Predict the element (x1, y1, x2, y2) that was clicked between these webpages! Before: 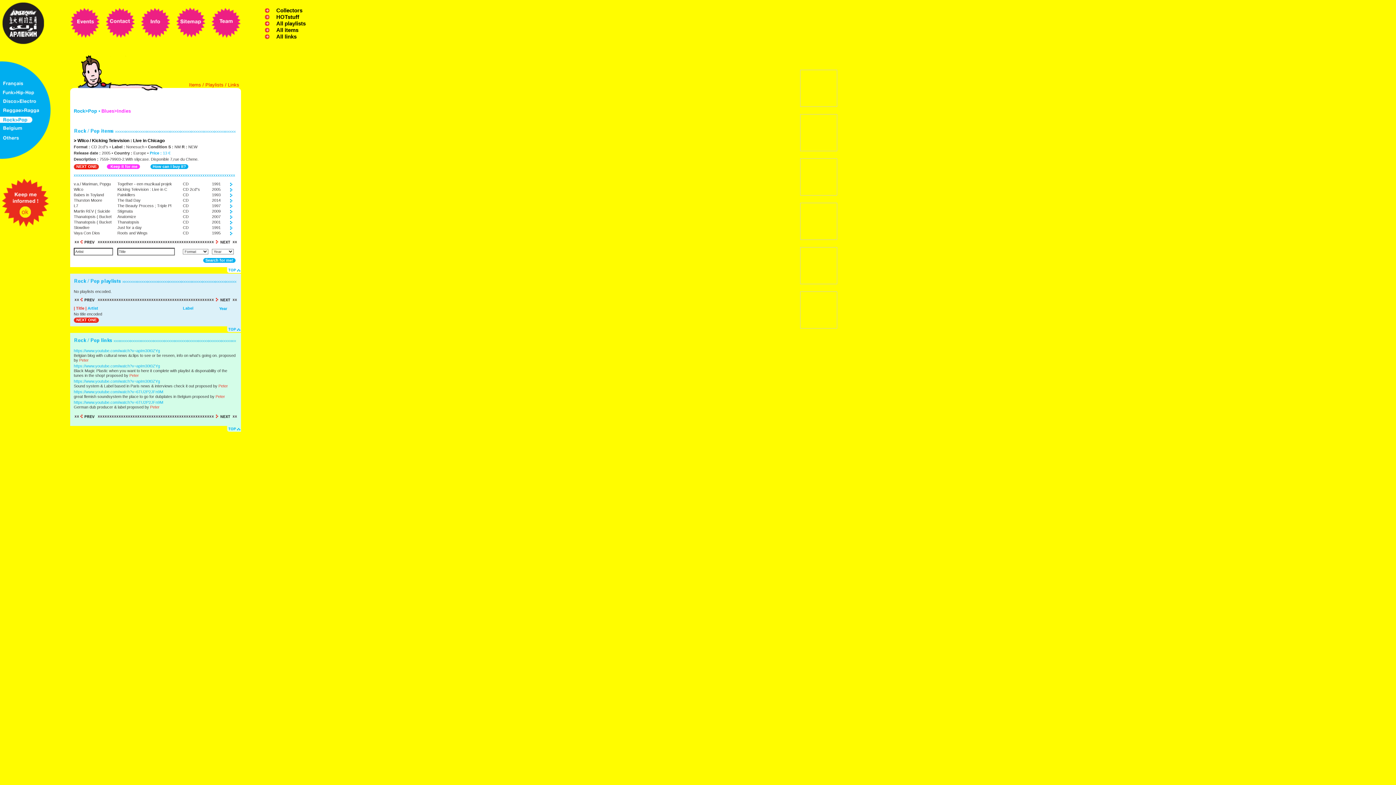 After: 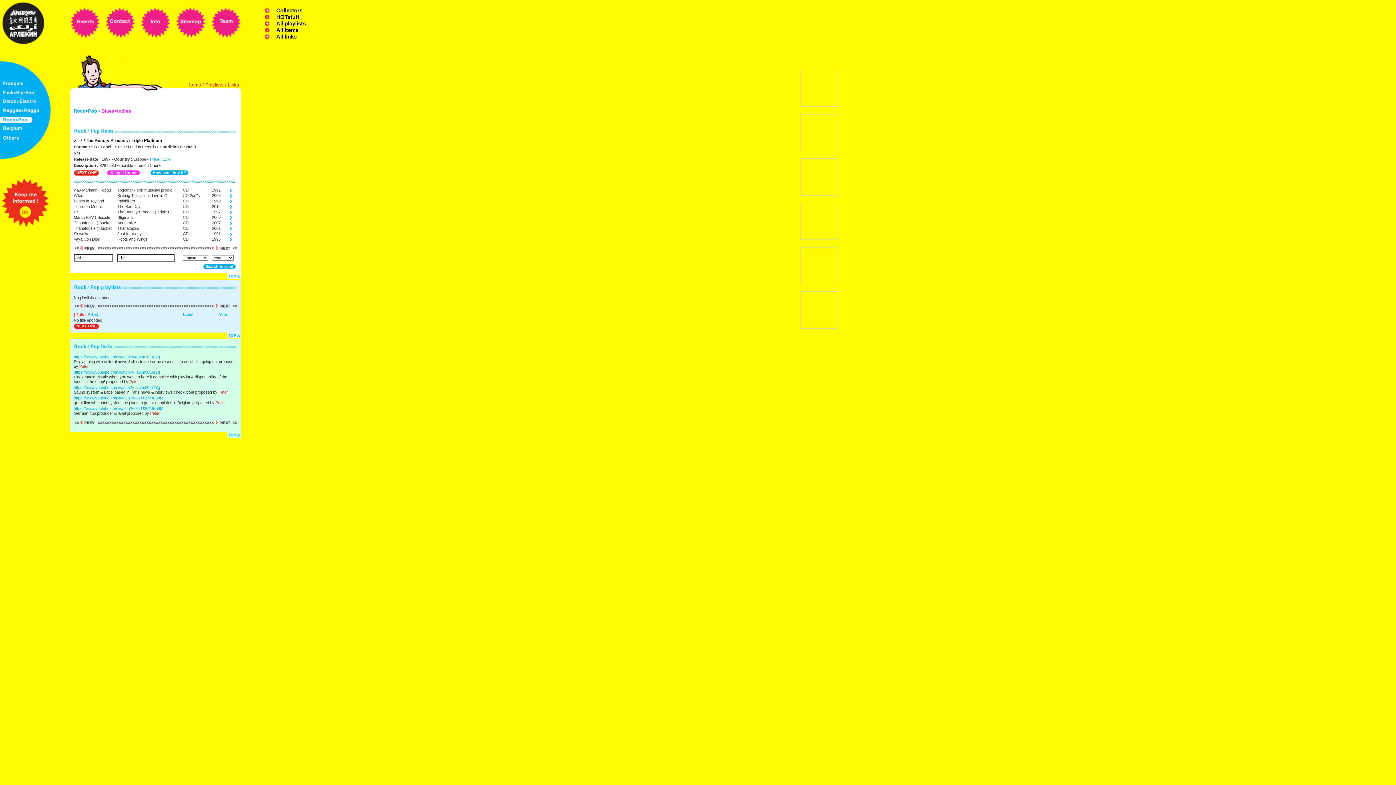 Action: bbox: (212, 203, 220, 208) label: 1997